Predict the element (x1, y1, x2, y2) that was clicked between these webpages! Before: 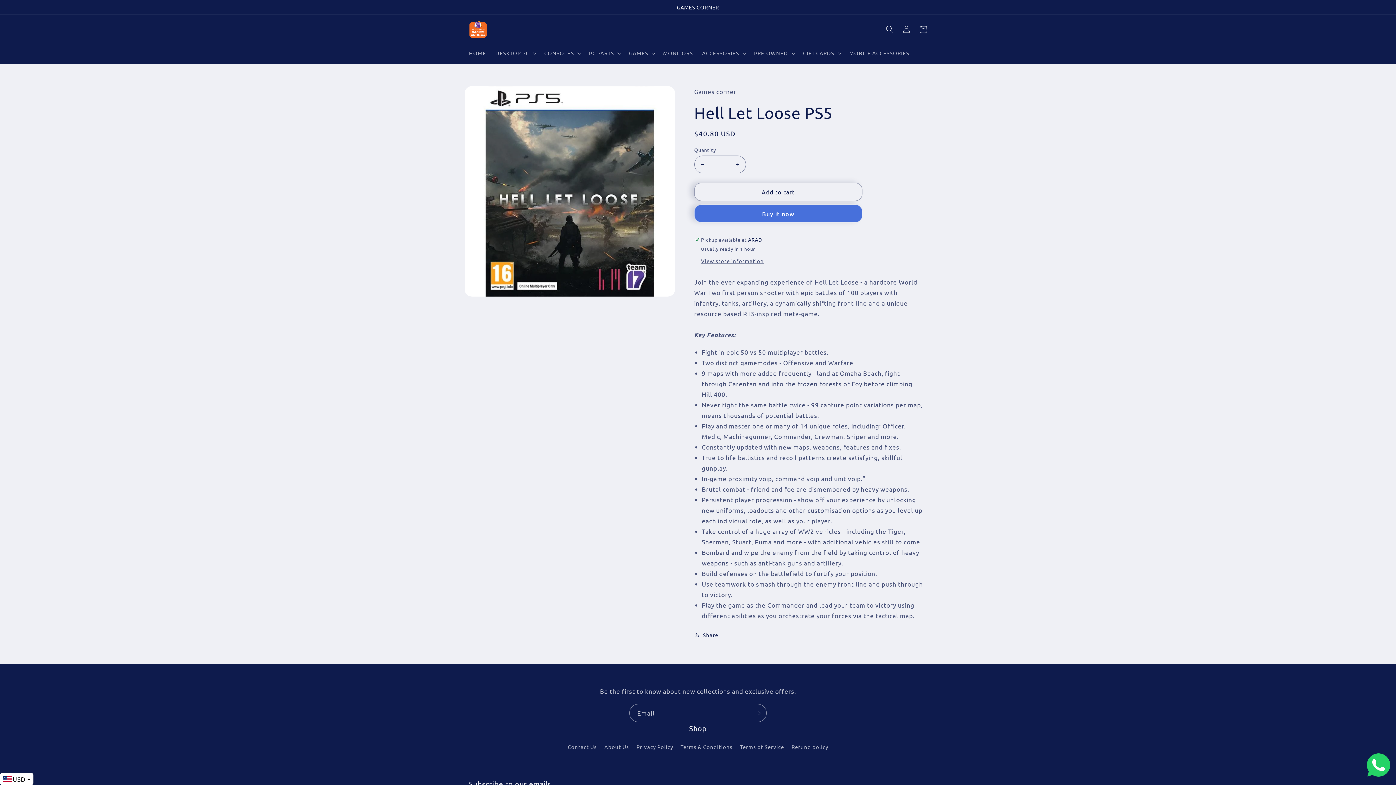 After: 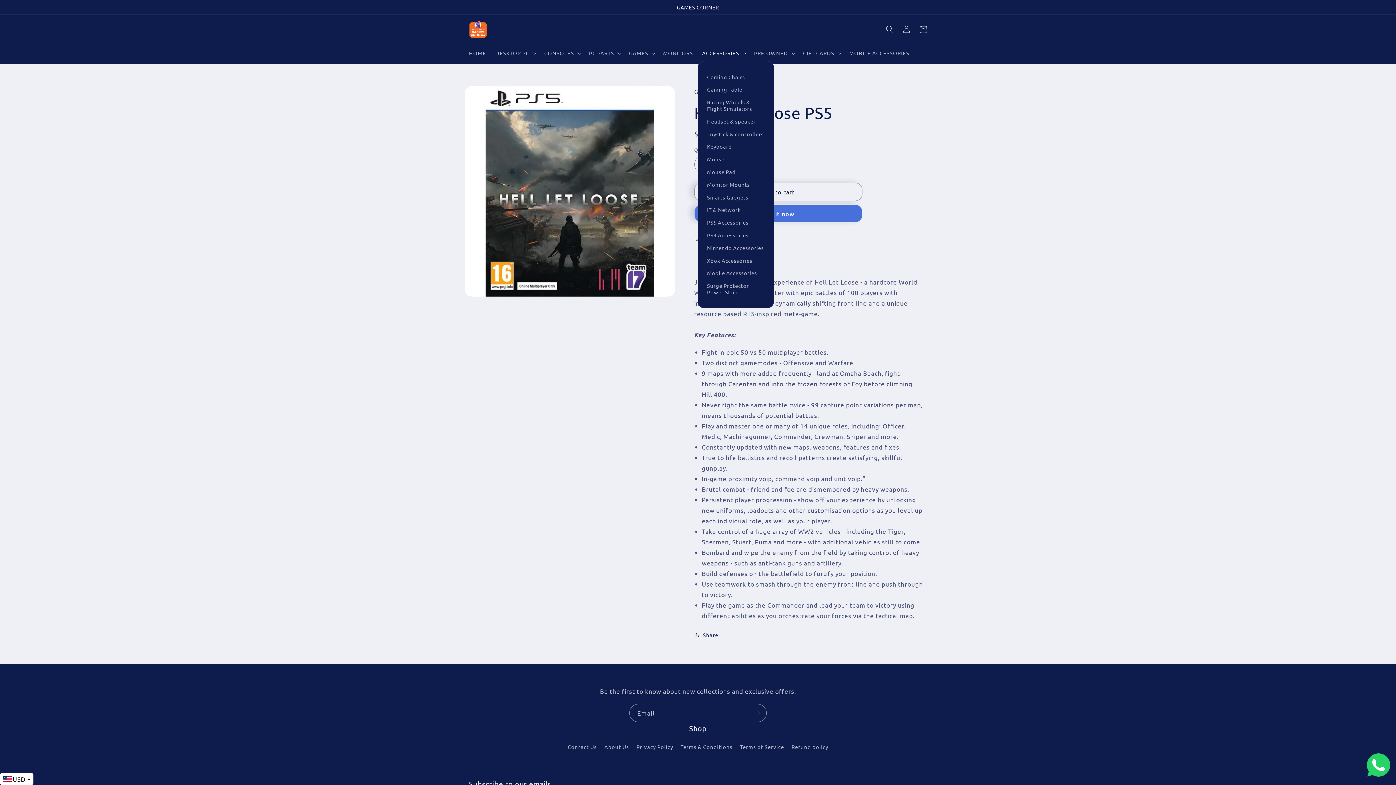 Action: label: ACCESSORIES bbox: (697, 45, 749, 61)